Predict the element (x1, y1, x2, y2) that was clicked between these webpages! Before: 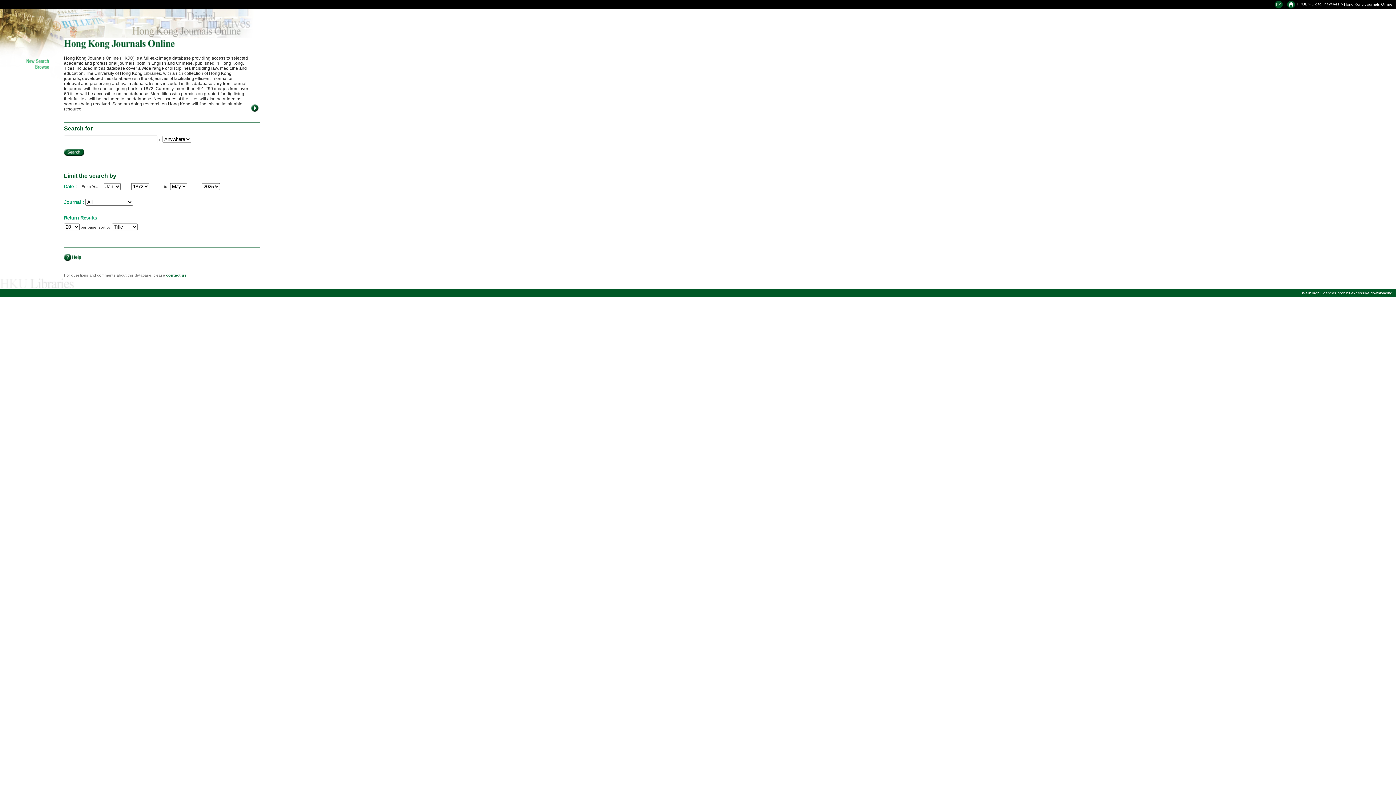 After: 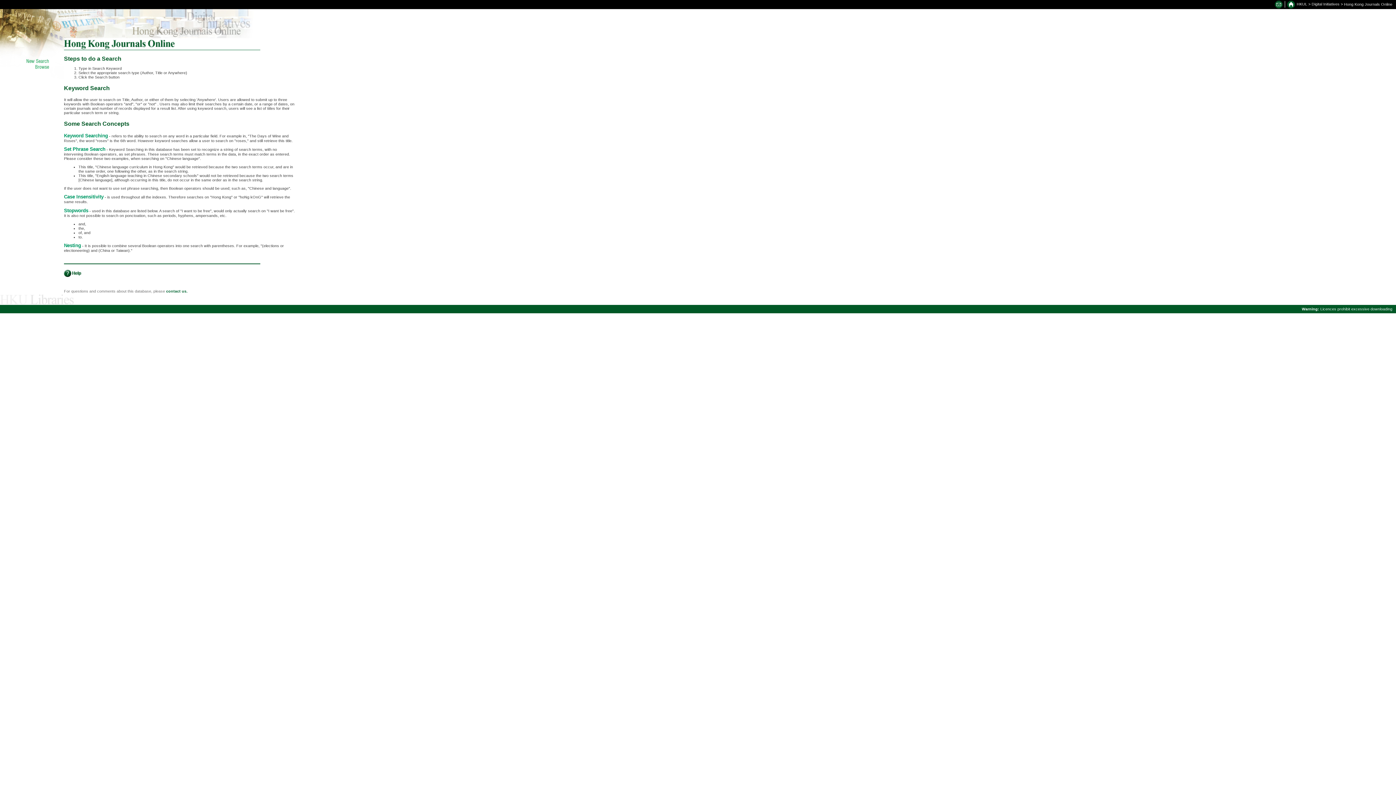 Action: bbox: (64, 253, 82, 259)